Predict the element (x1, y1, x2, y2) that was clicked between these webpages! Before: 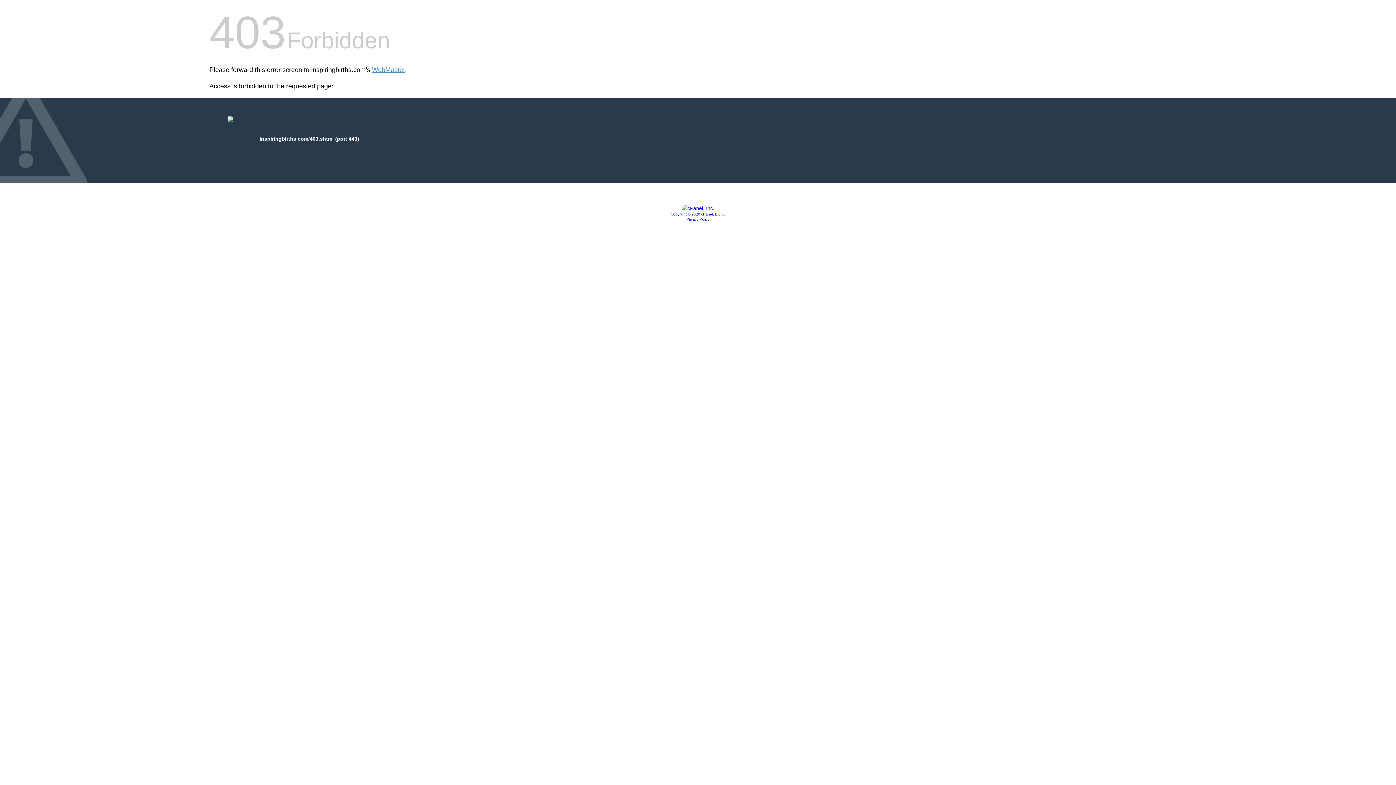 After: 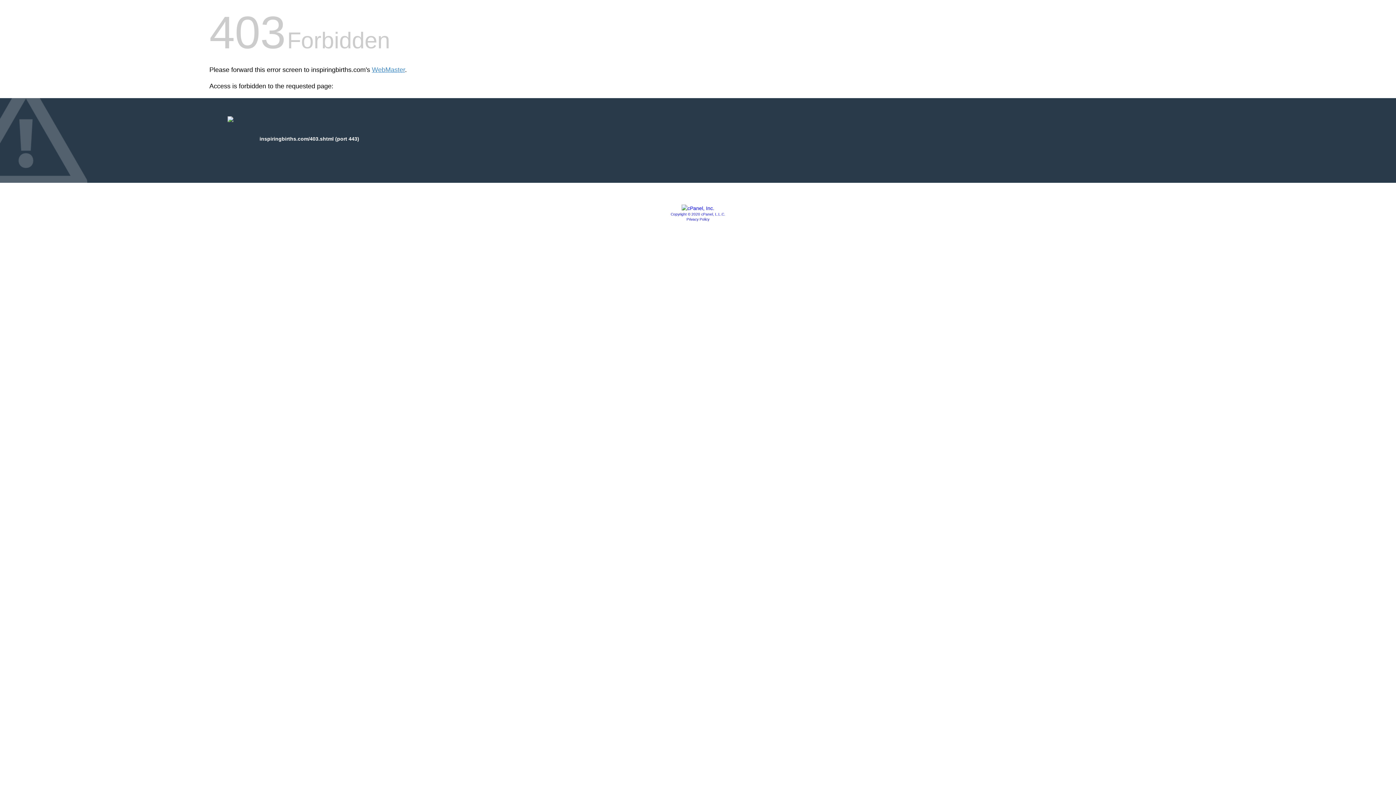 Action: label: Privacy Policy bbox: (686, 217, 709, 221)